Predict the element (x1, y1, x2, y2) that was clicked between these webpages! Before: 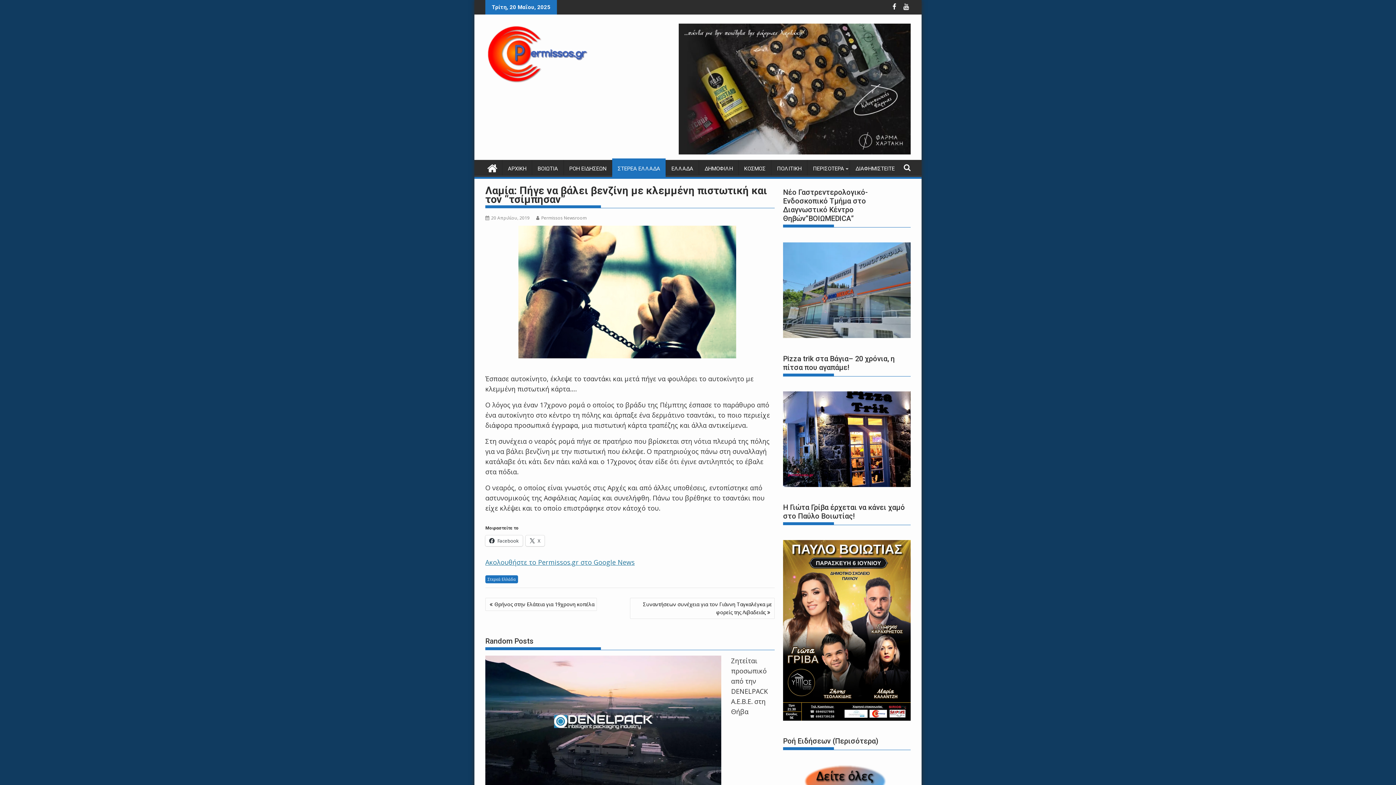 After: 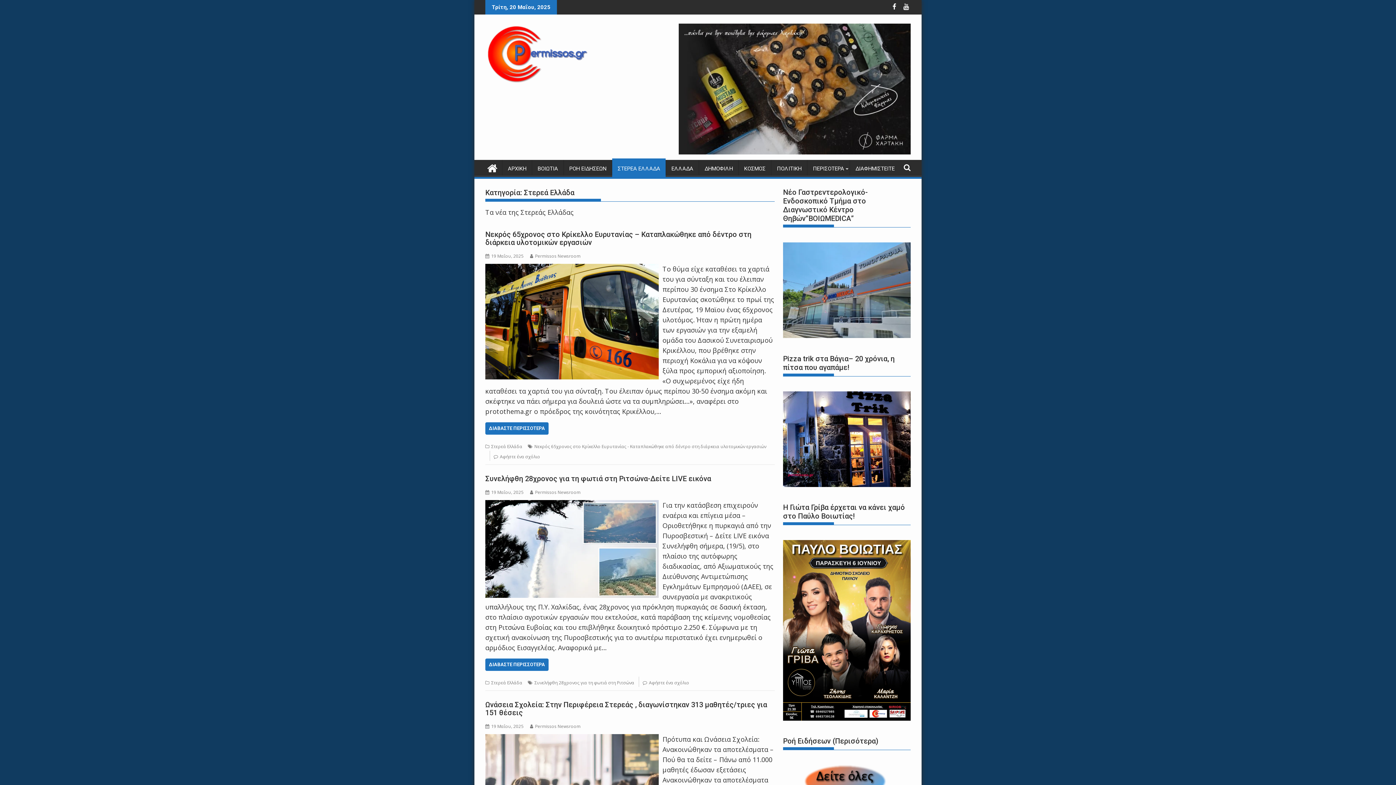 Action: bbox: (485, 575, 518, 583) label: Στερεά Ελλάδα